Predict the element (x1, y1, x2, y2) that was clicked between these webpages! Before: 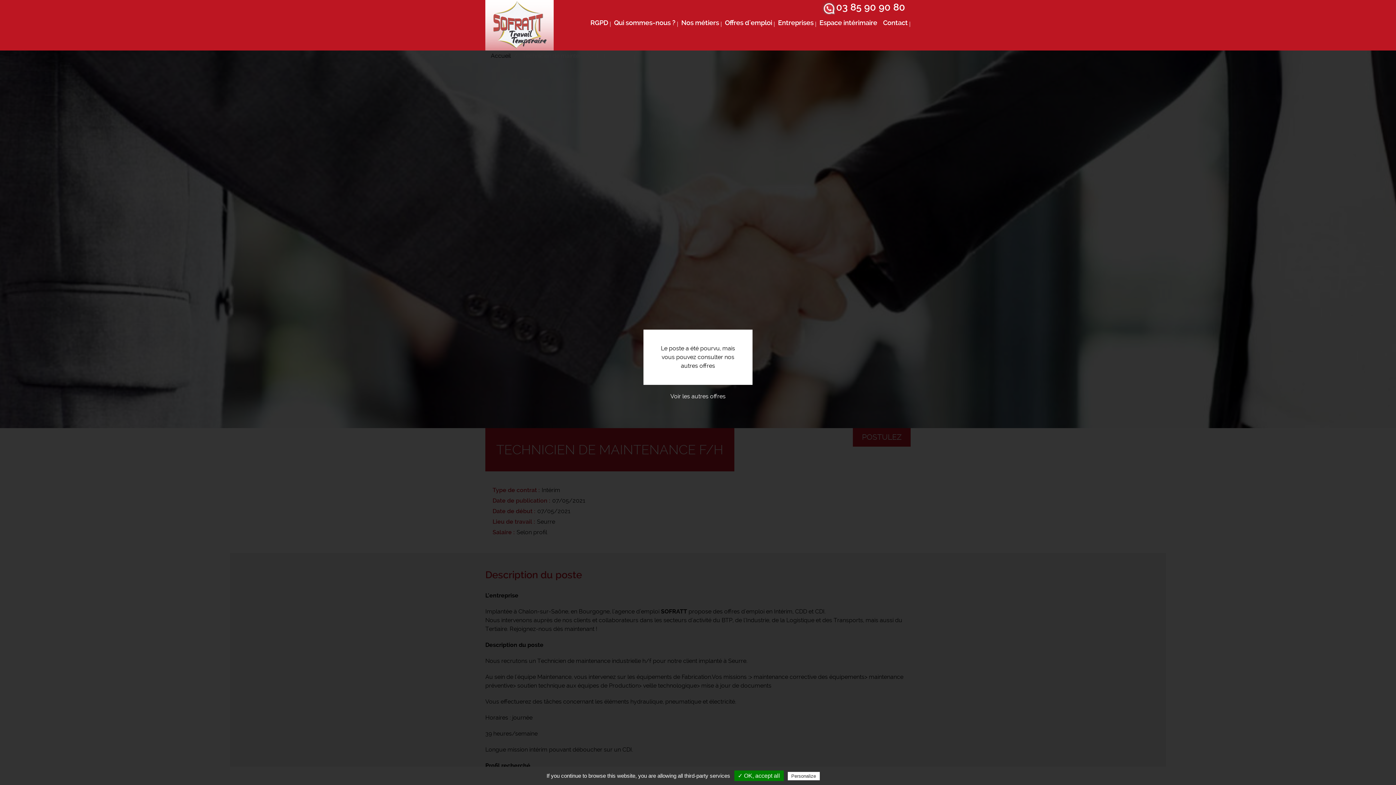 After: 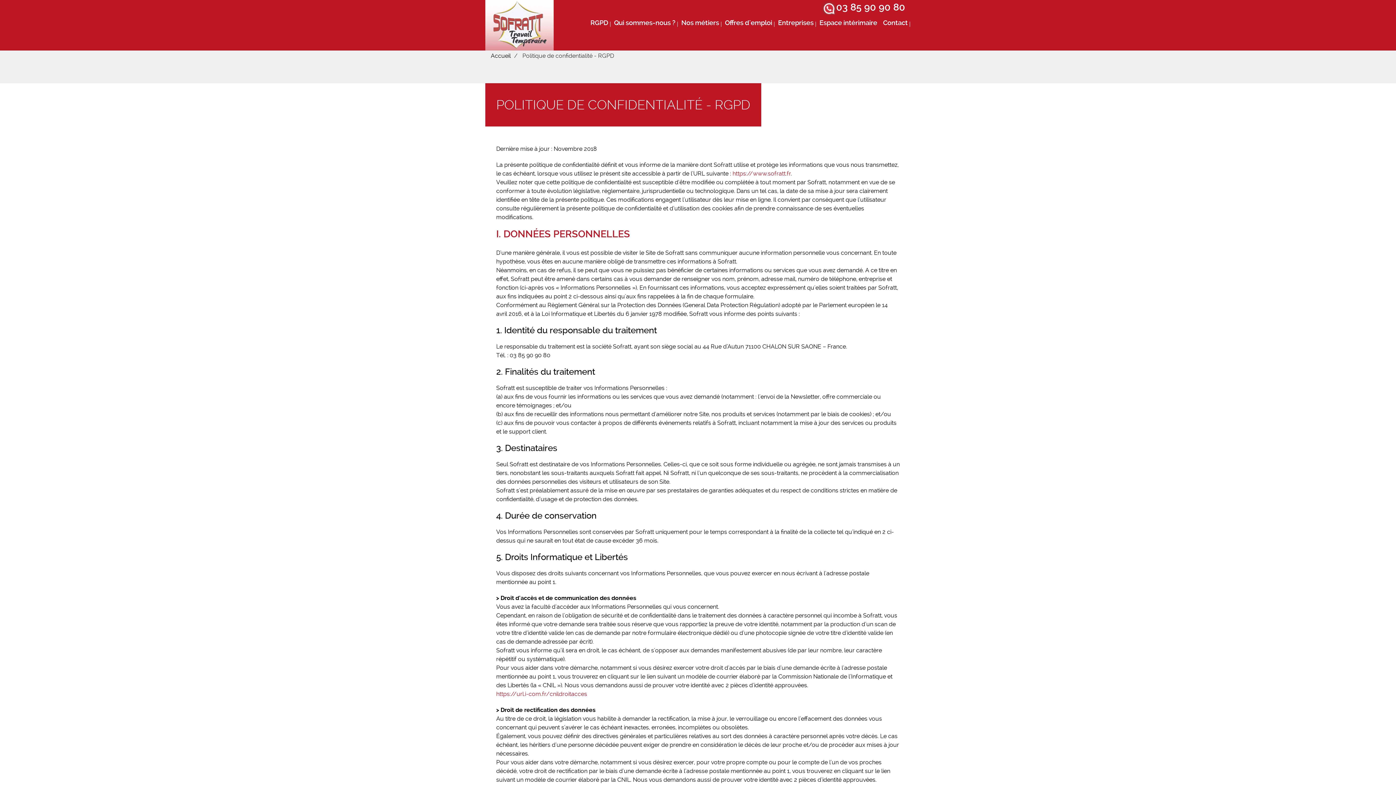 Action: bbox: (587, 14, 611, 31) label: RGPD